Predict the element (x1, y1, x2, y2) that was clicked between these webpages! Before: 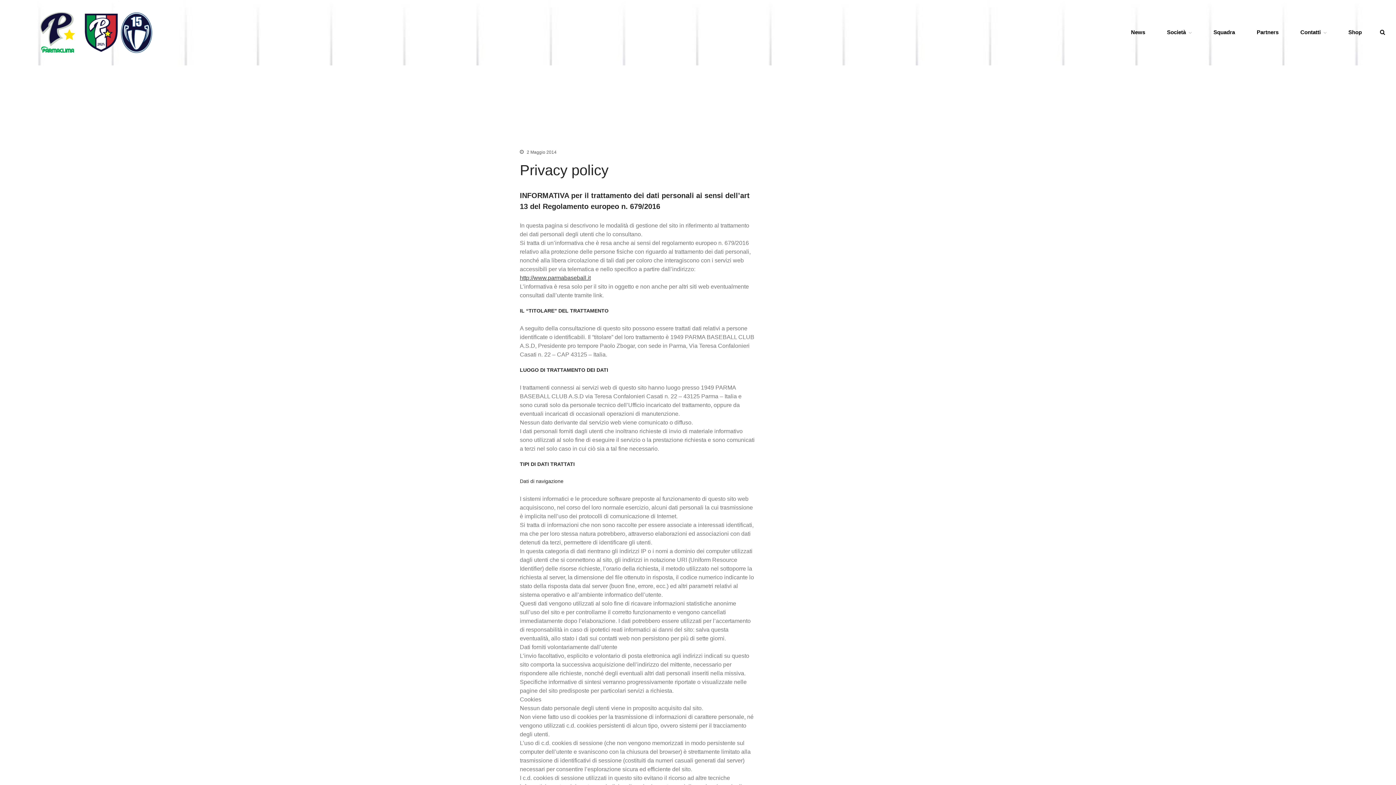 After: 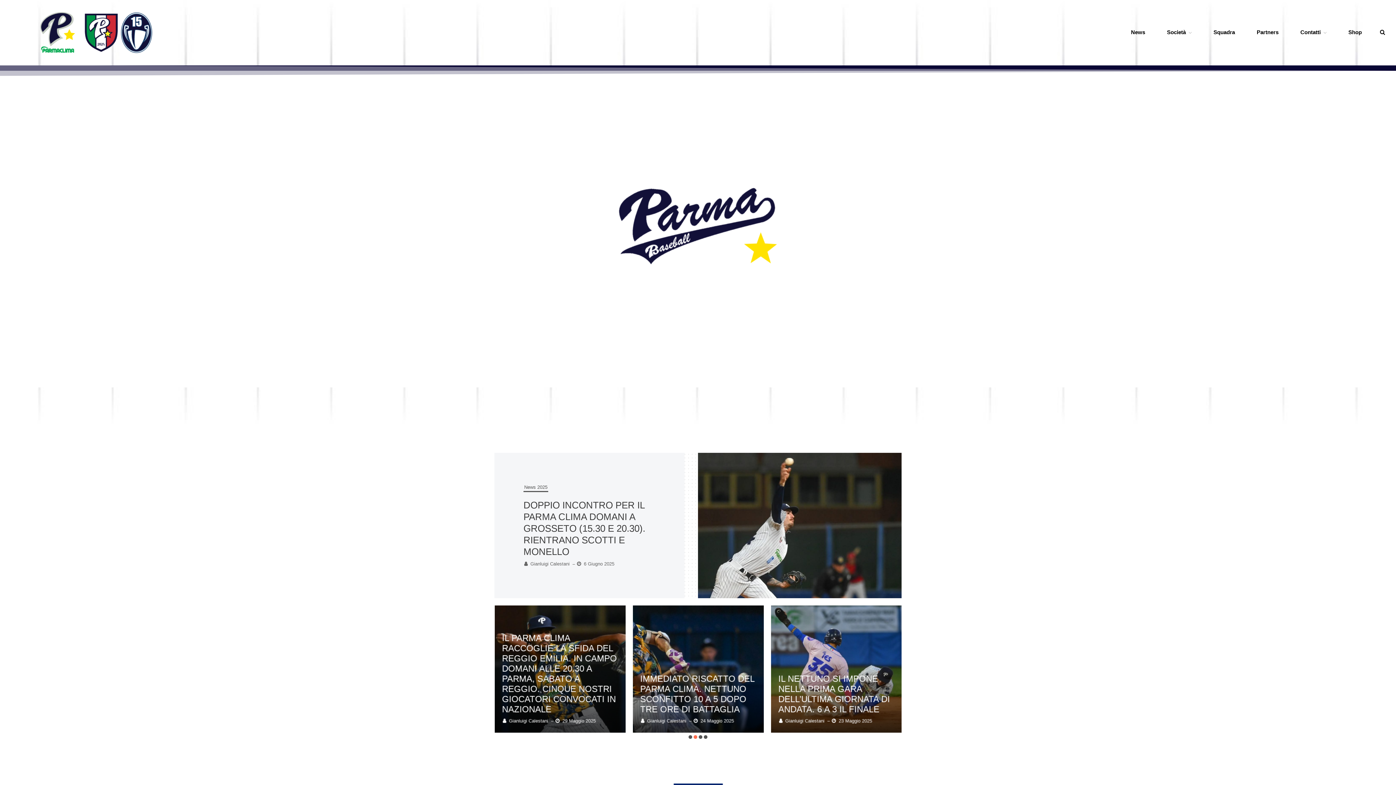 Action: label: http://www.parmabaseball.it bbox: (520, 275, 590, 281)